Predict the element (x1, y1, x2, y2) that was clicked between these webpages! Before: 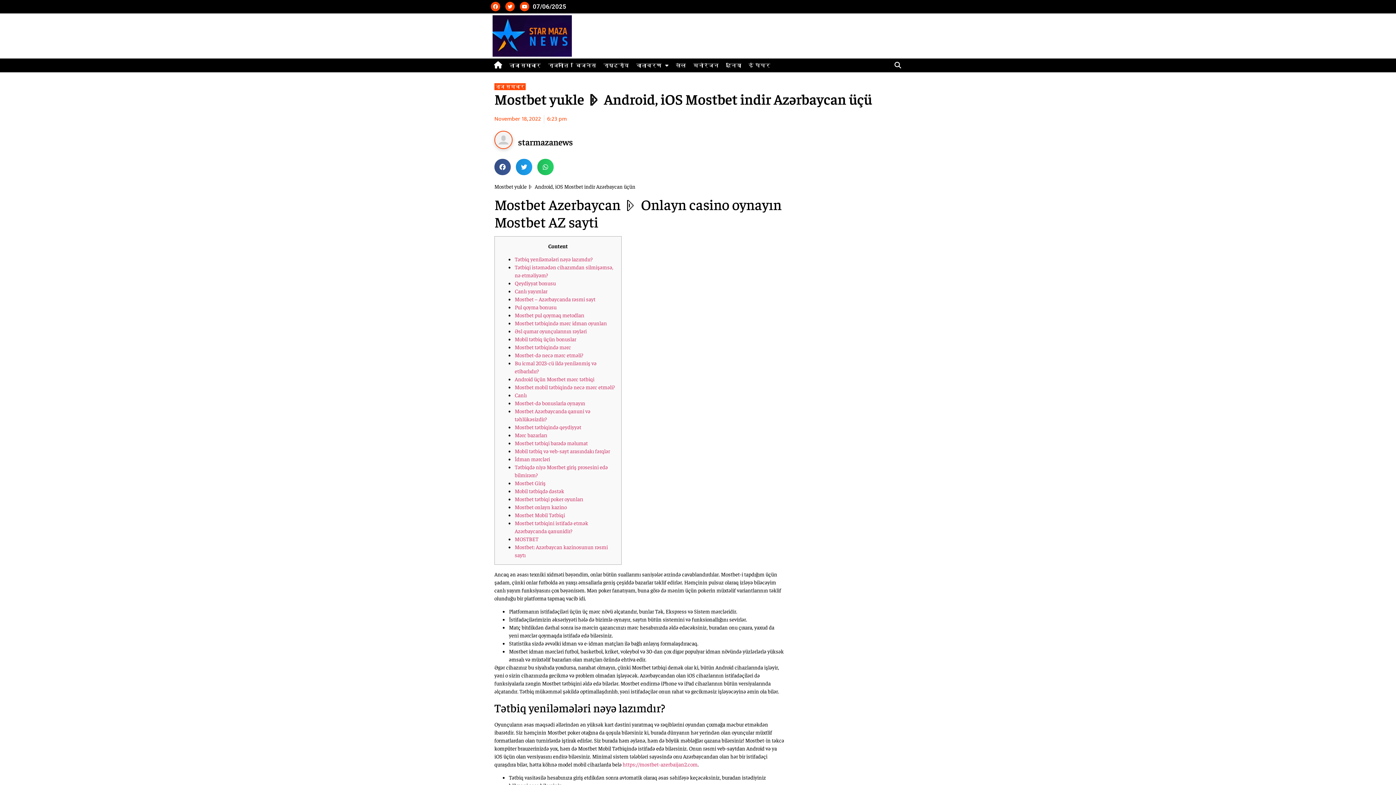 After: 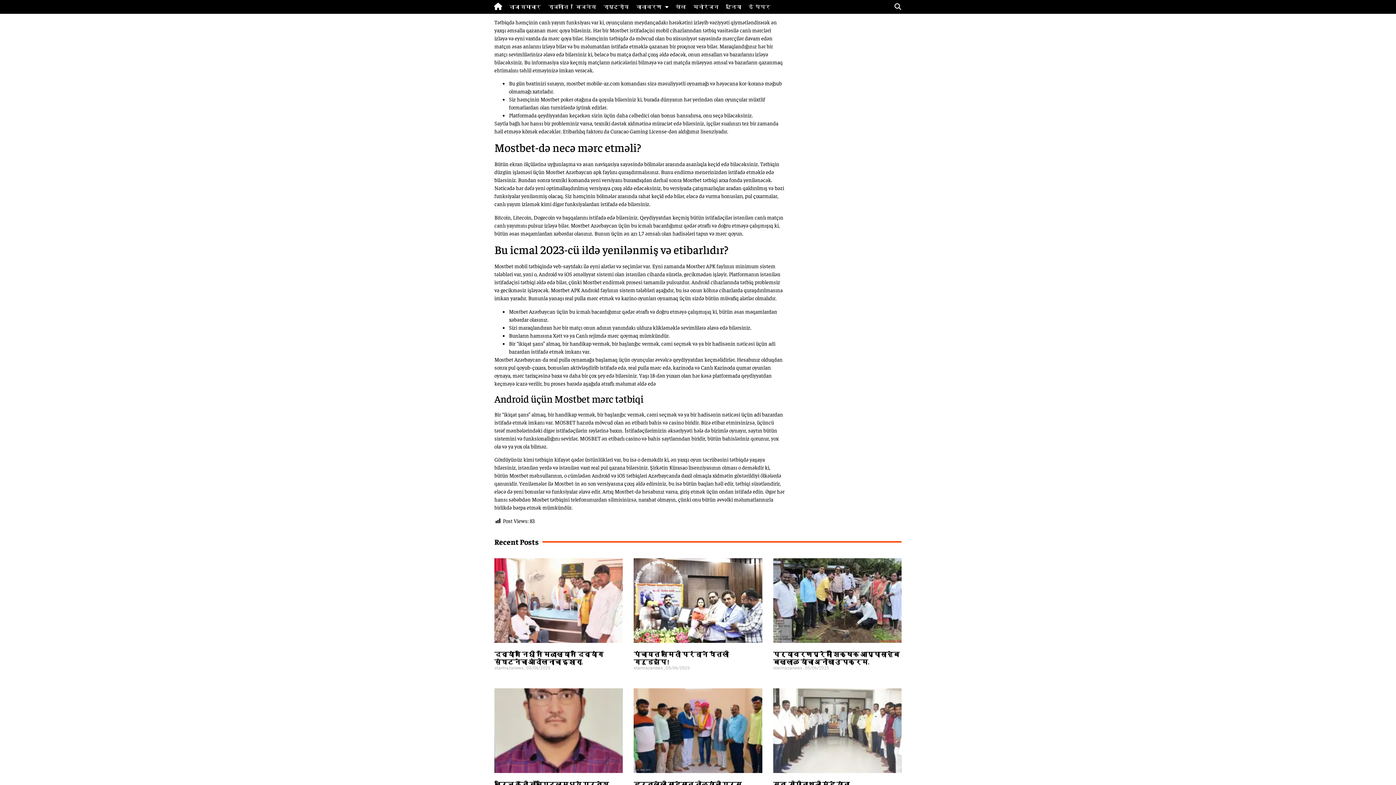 Action: bbox: (514, 343, 571, 350) label: Mostbet tətbiqində mərc